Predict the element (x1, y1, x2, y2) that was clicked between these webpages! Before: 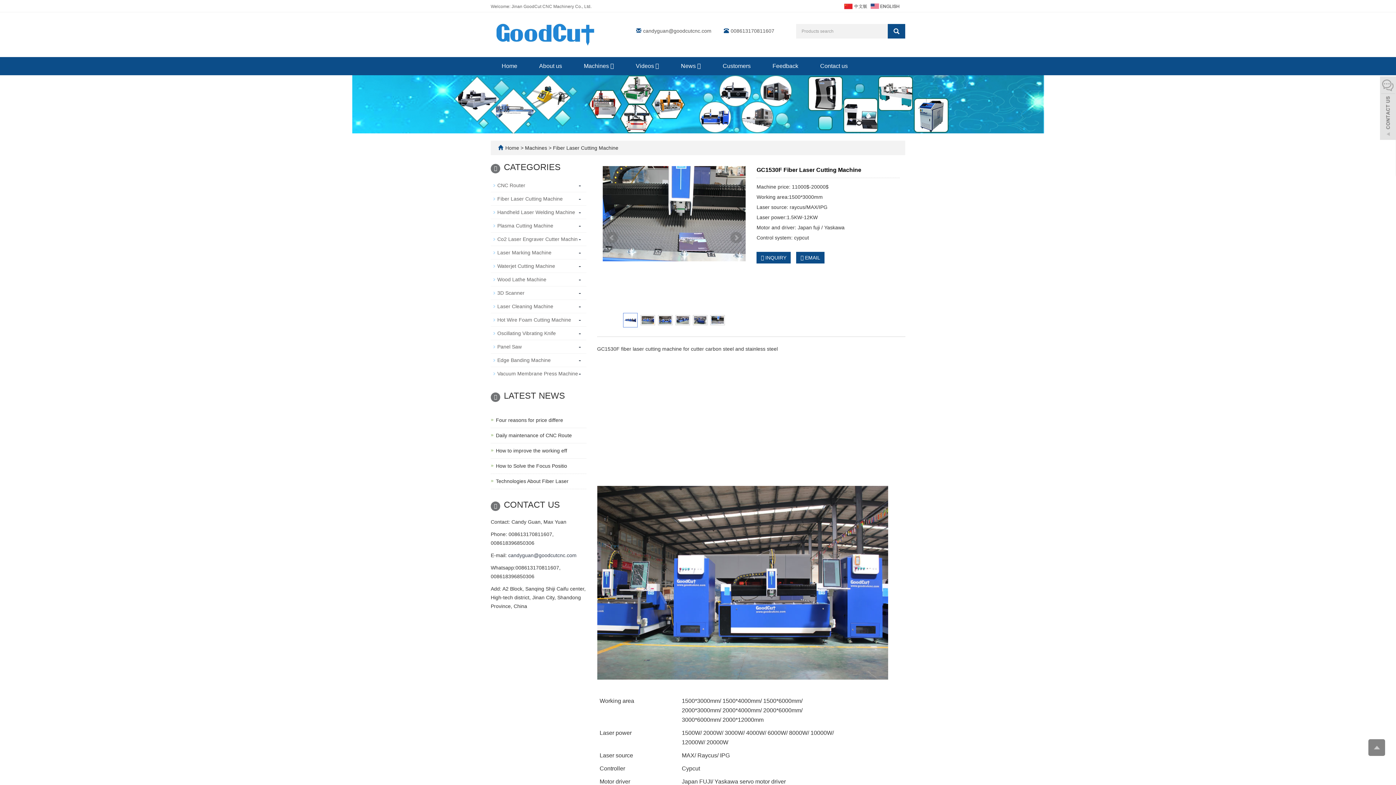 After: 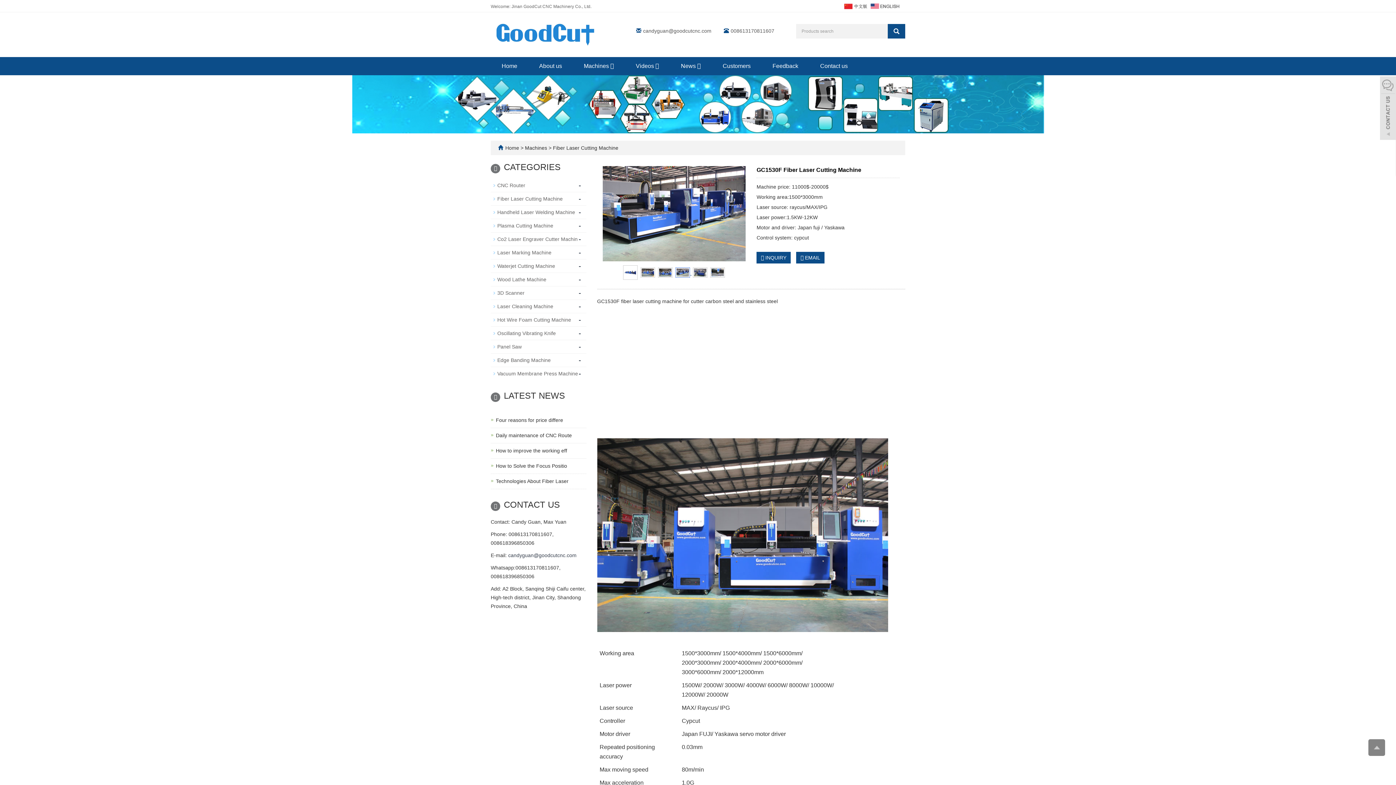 Action: label:   bbox: (675, 317, 691, 323)